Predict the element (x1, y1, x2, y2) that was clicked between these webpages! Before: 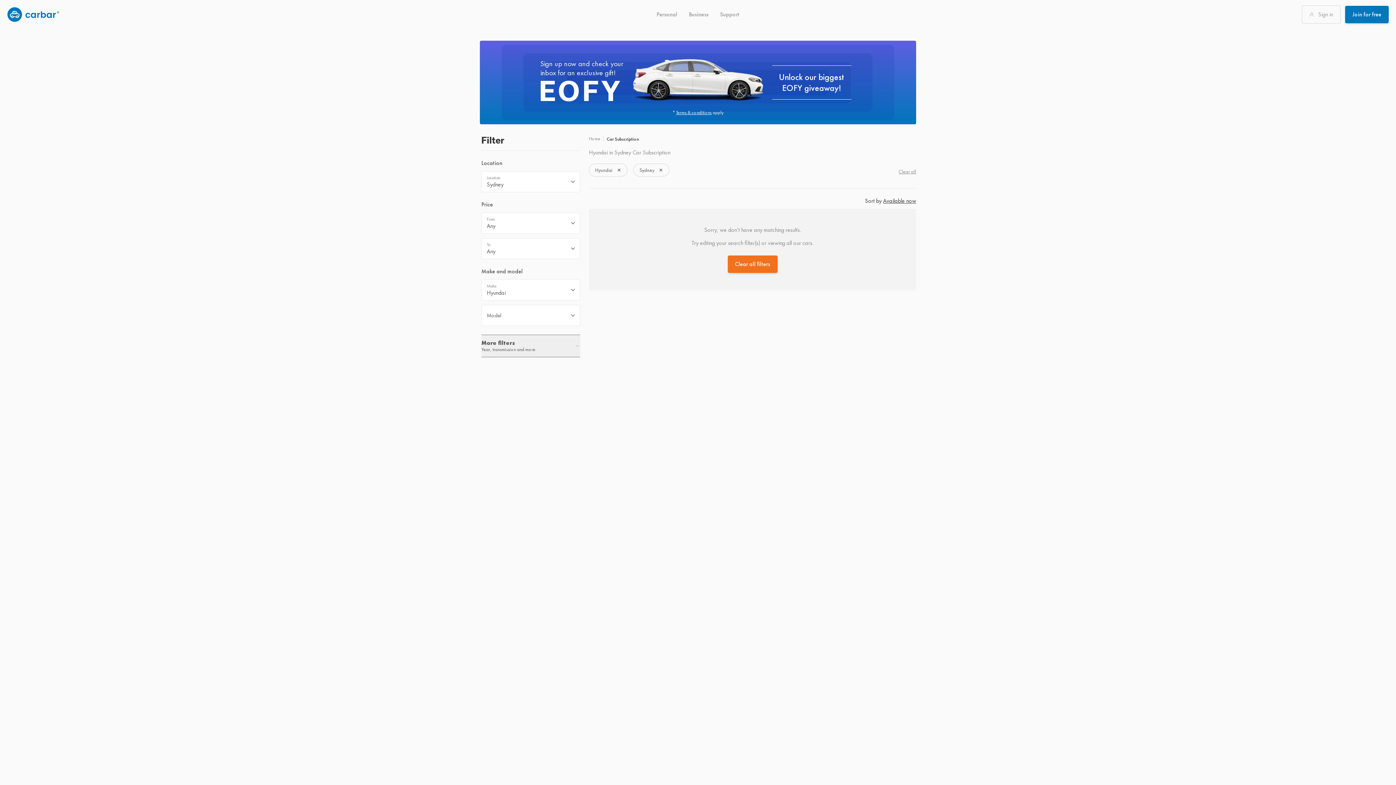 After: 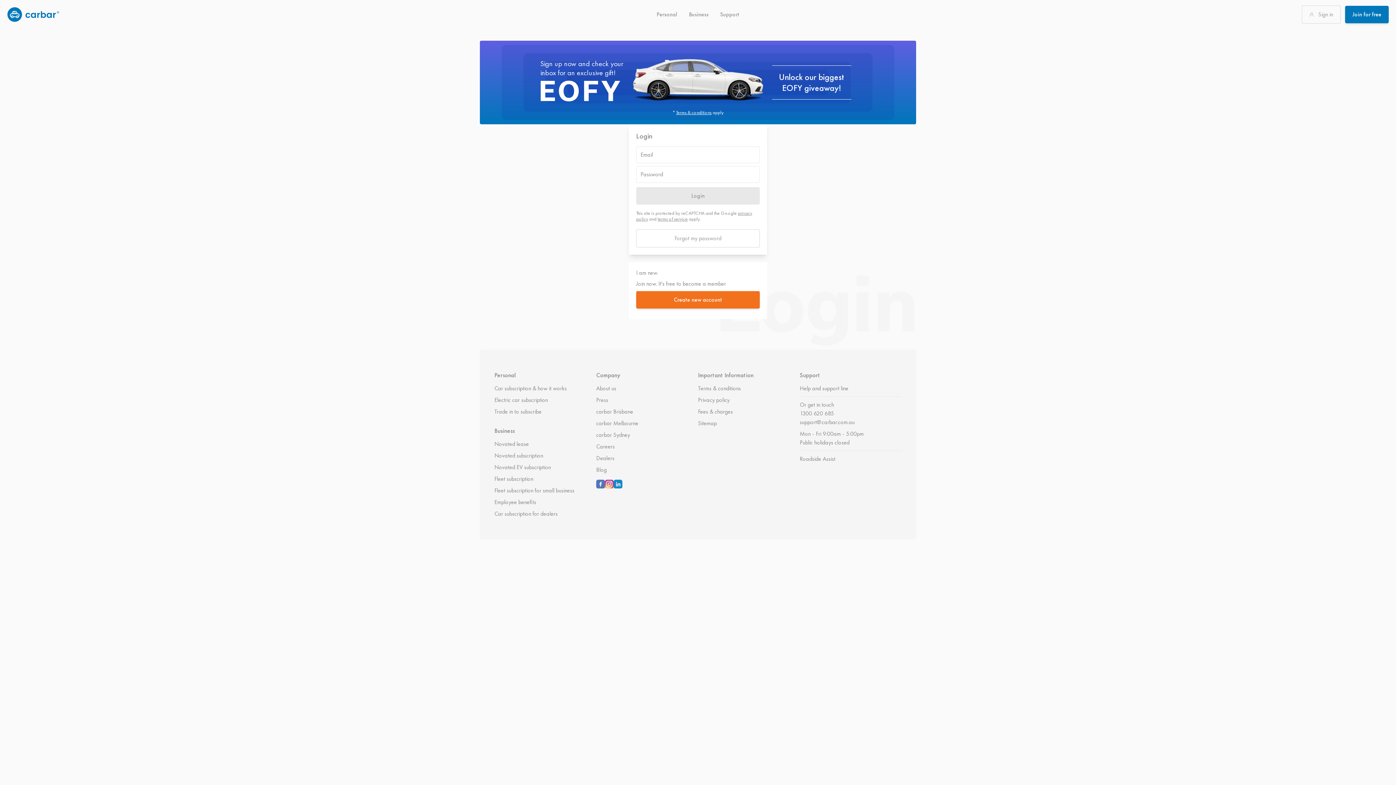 Action: label: Sign in bbox: (1302, 5, 1341, 23)